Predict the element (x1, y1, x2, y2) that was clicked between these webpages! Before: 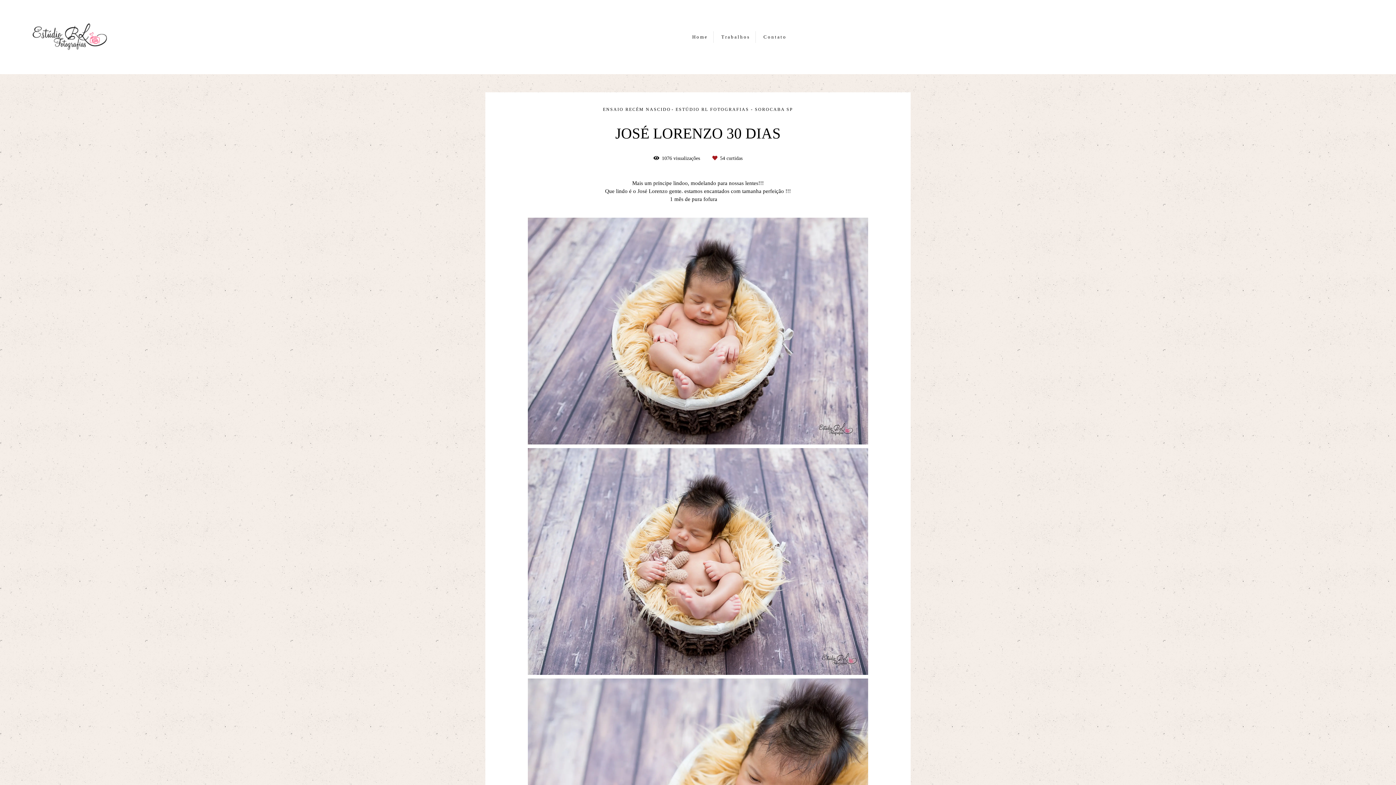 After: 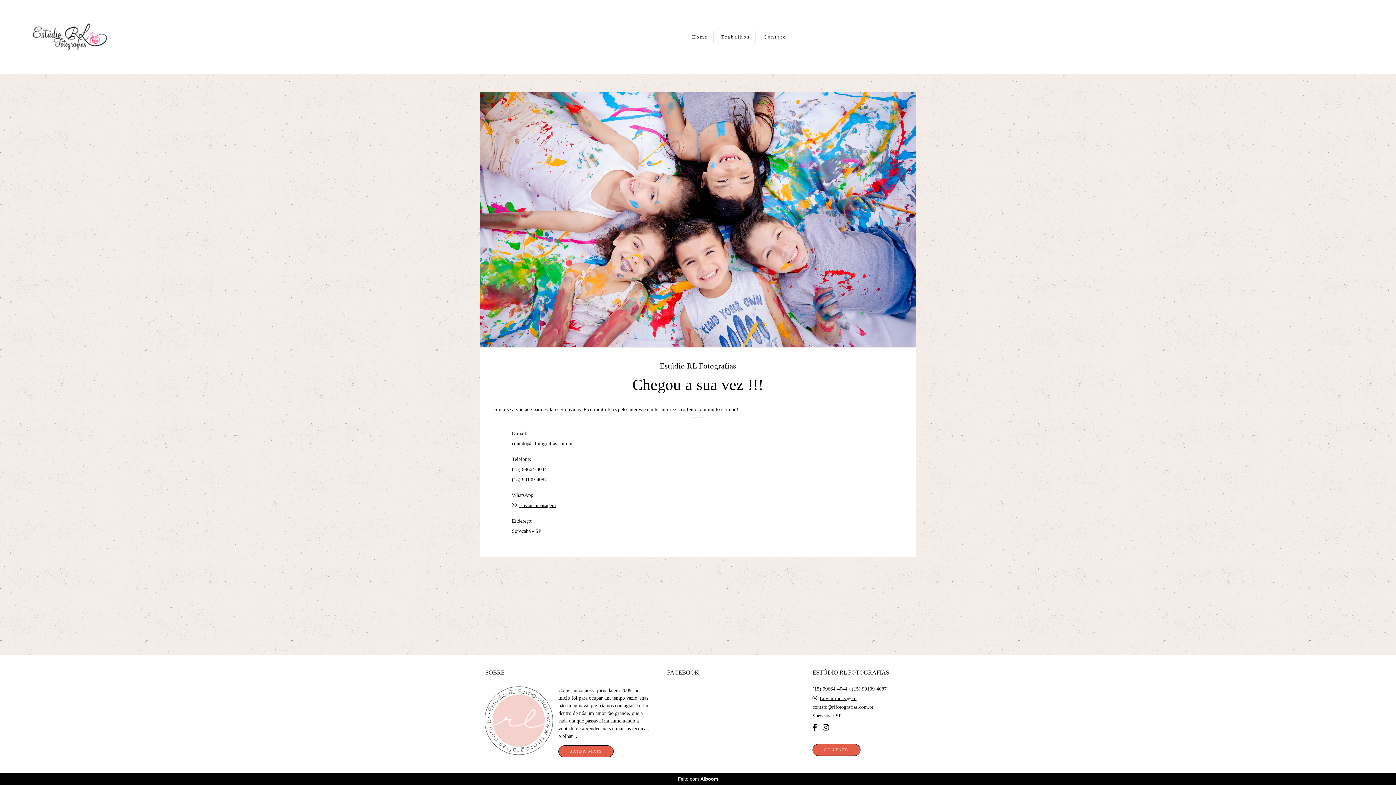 Action: label: Contato bbox: (758, 31, 786, 42)